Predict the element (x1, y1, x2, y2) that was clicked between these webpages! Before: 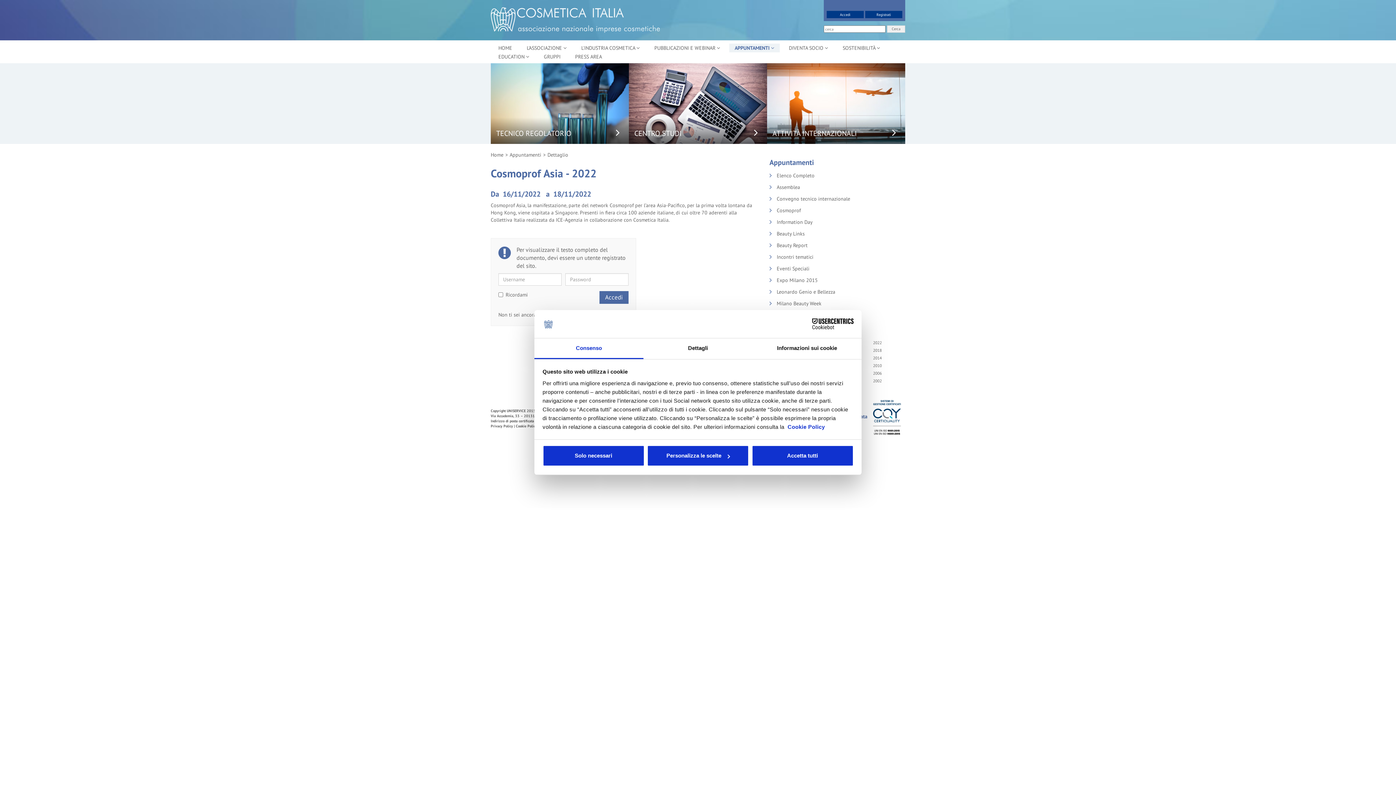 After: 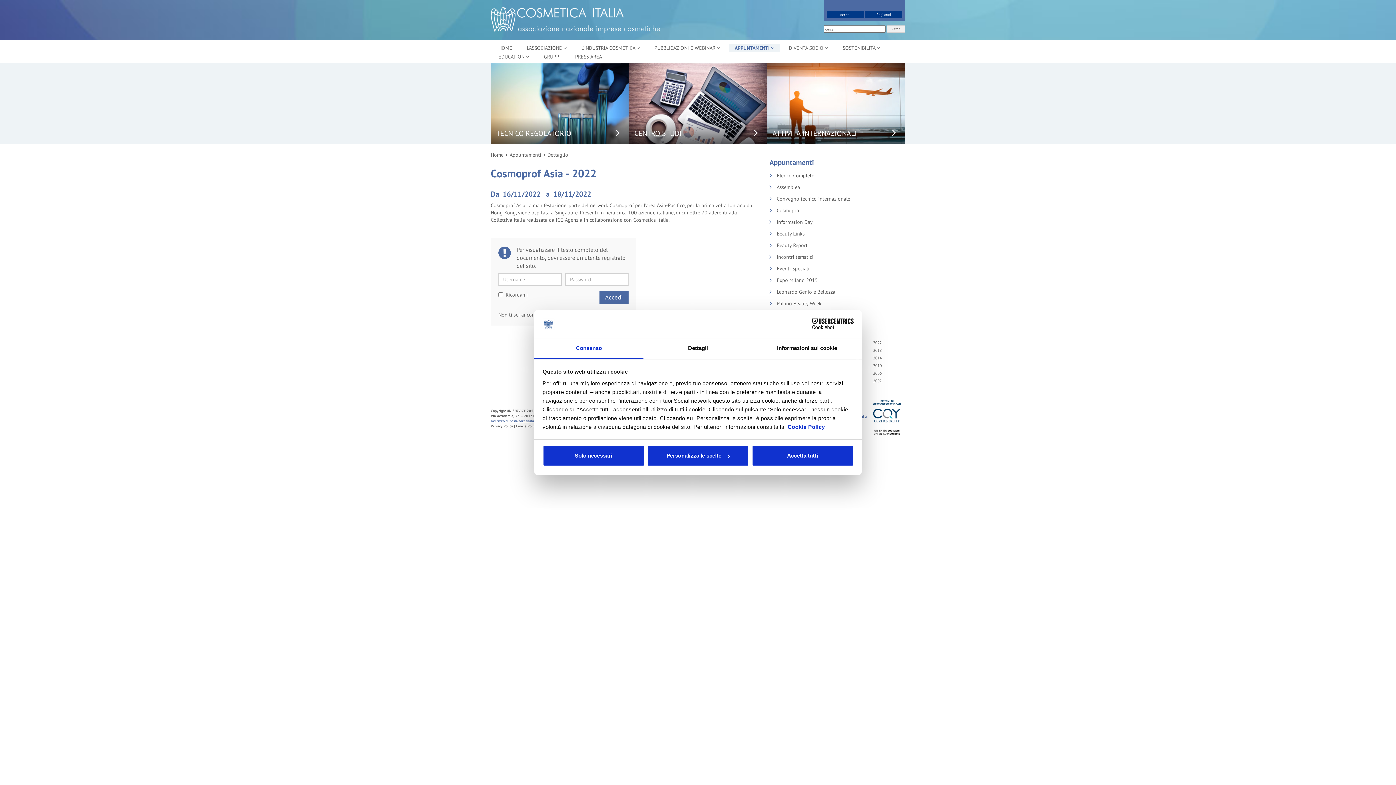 Action: label: Indirizzo di posta certificata – PEC bbox: (490, 418, 544, 423)